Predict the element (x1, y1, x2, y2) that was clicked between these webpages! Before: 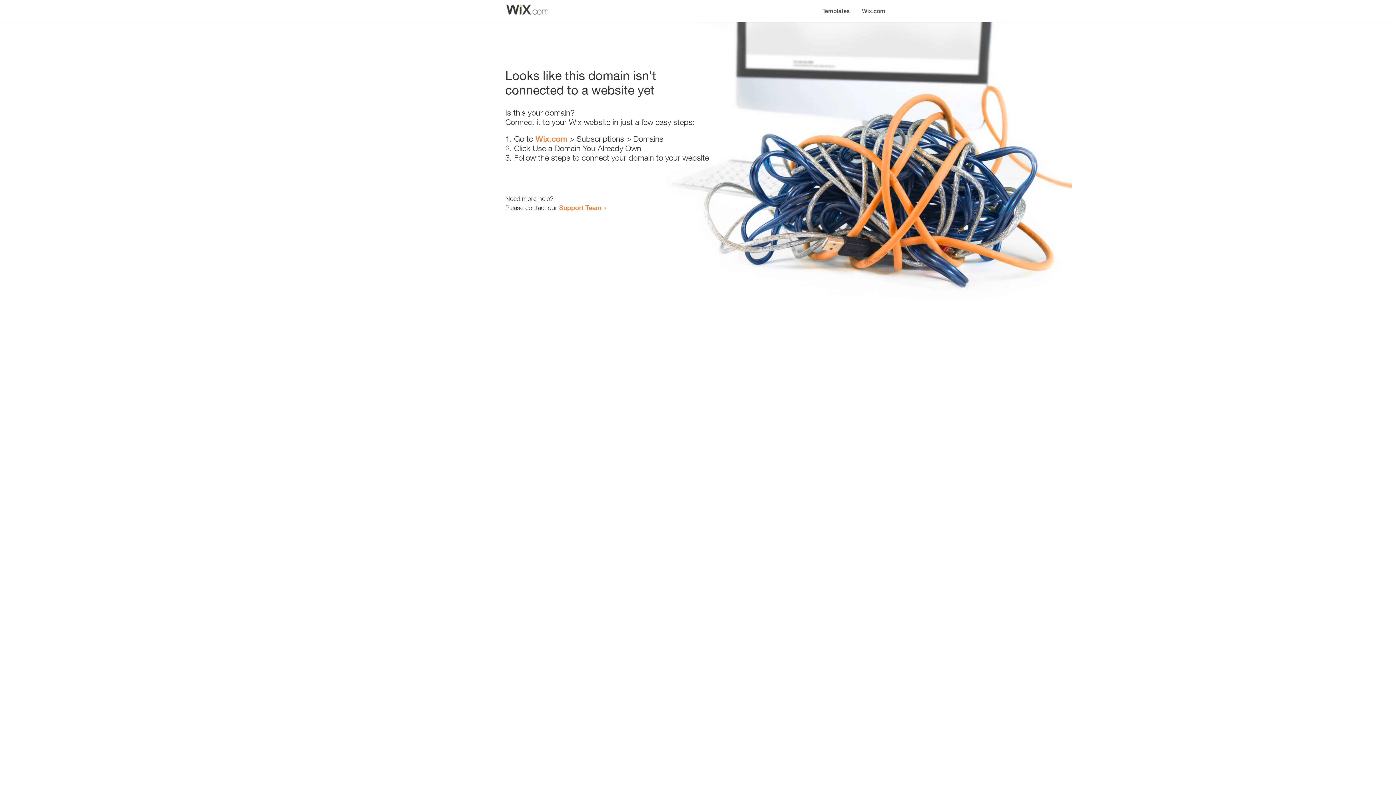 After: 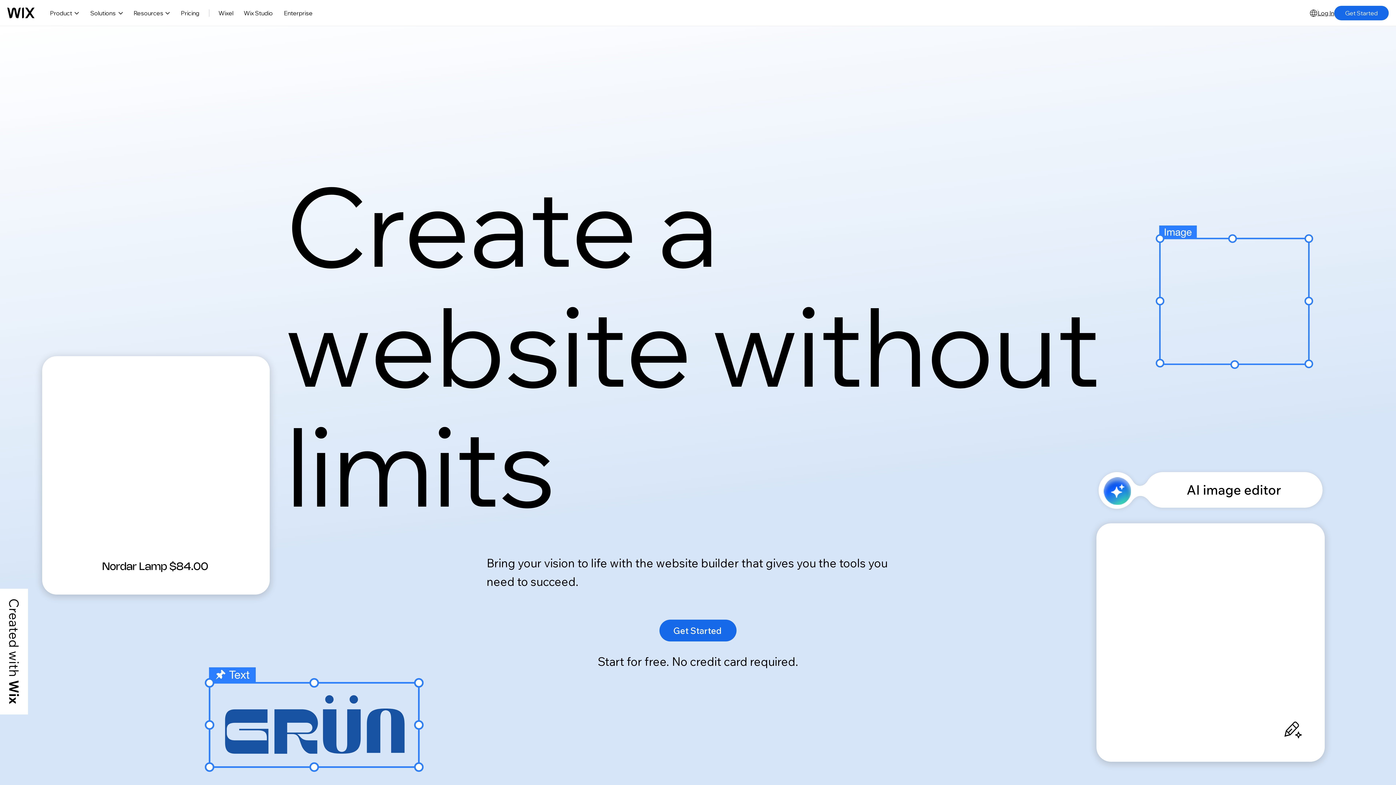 Action: bbox: (856, 0, 890, 14) label: Wix.com